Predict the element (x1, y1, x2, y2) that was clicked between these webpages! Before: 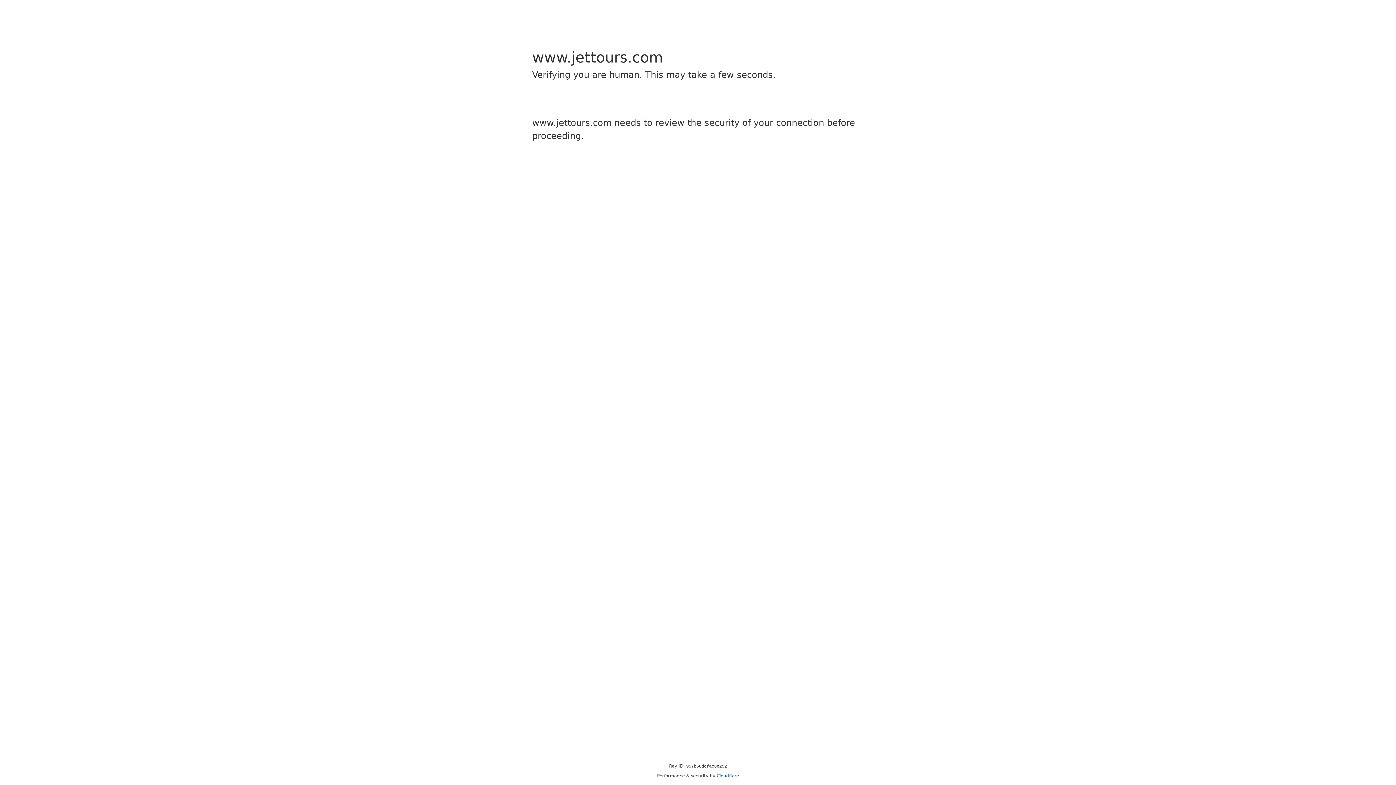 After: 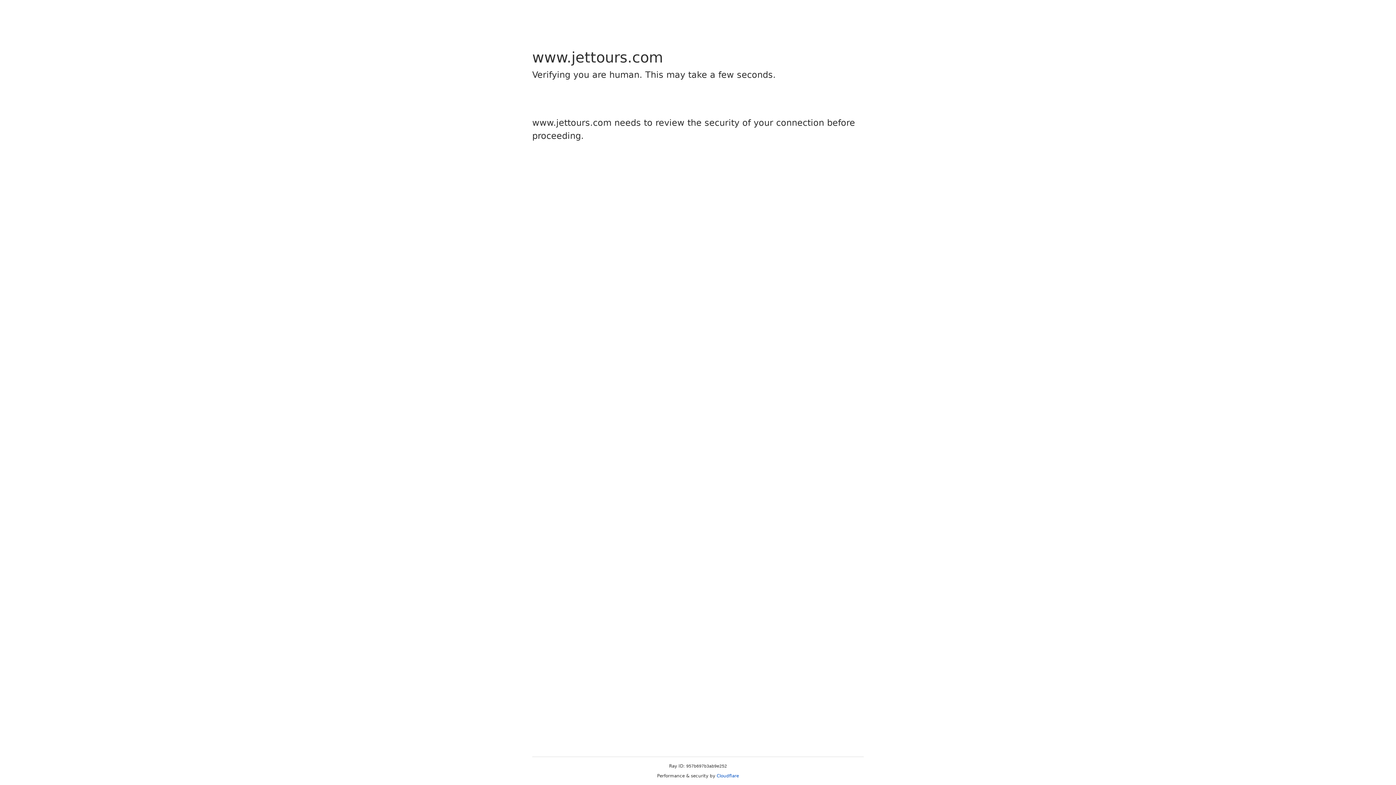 Action: label: Cloudflare bbox: (716, 773, 739, 778)